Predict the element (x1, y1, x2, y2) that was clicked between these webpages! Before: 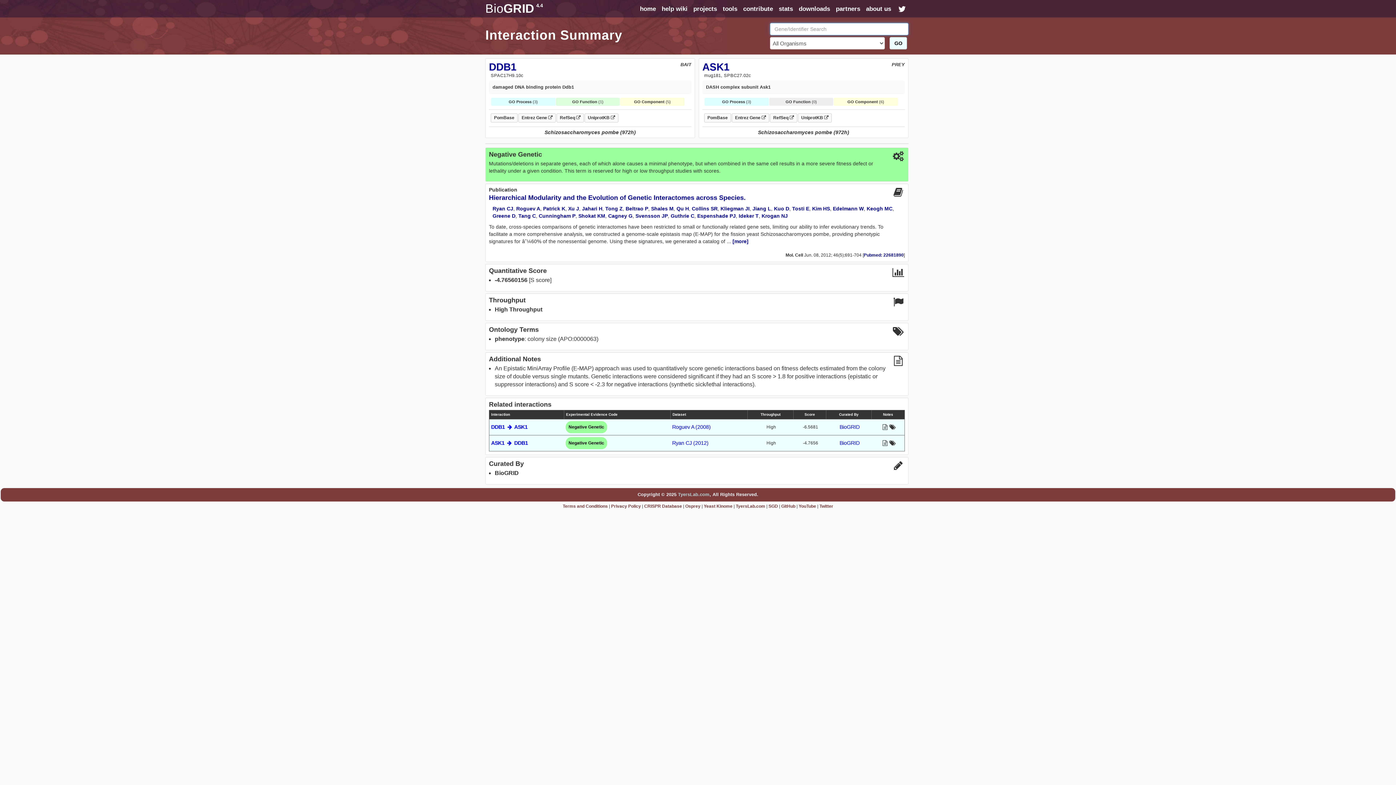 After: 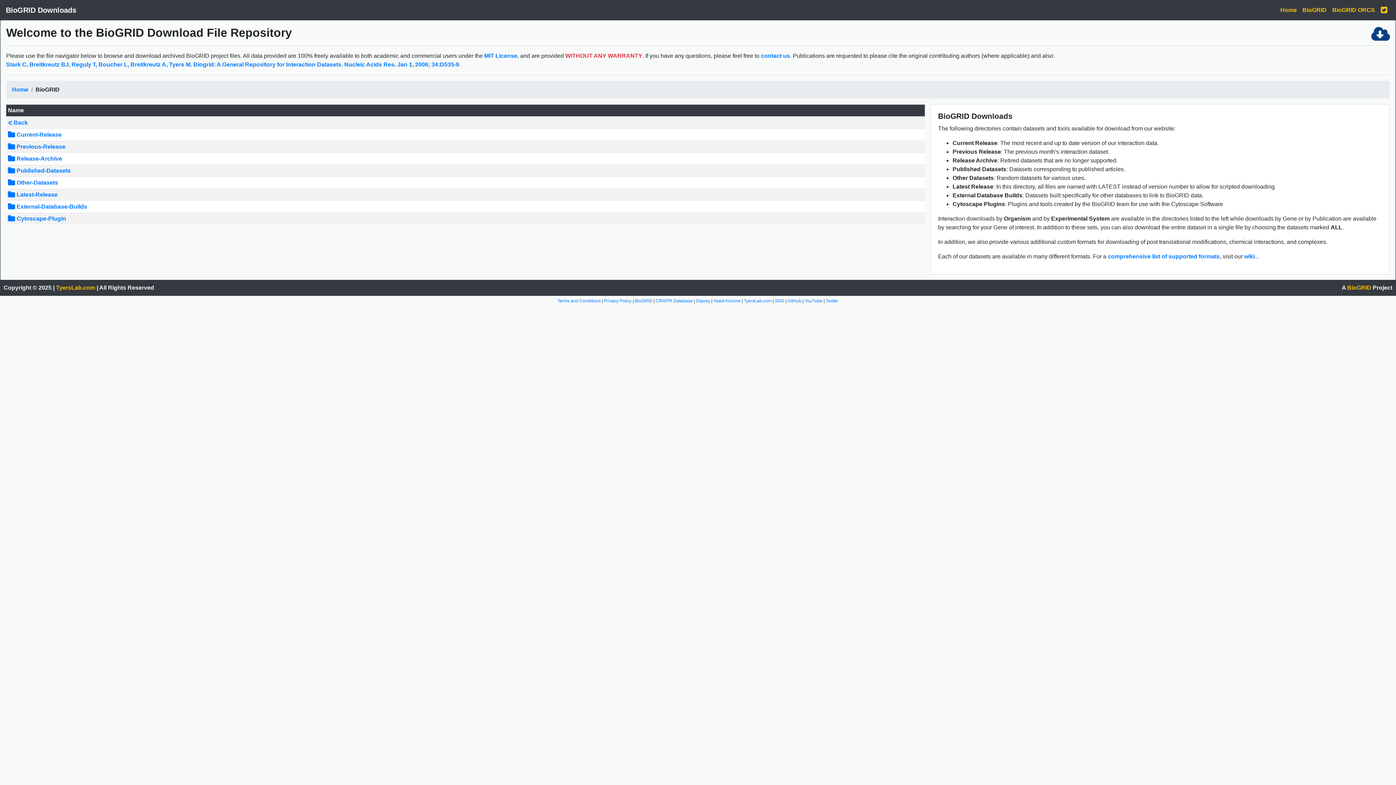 Action: bbox: (796, 5, 833, 12) label: downloads